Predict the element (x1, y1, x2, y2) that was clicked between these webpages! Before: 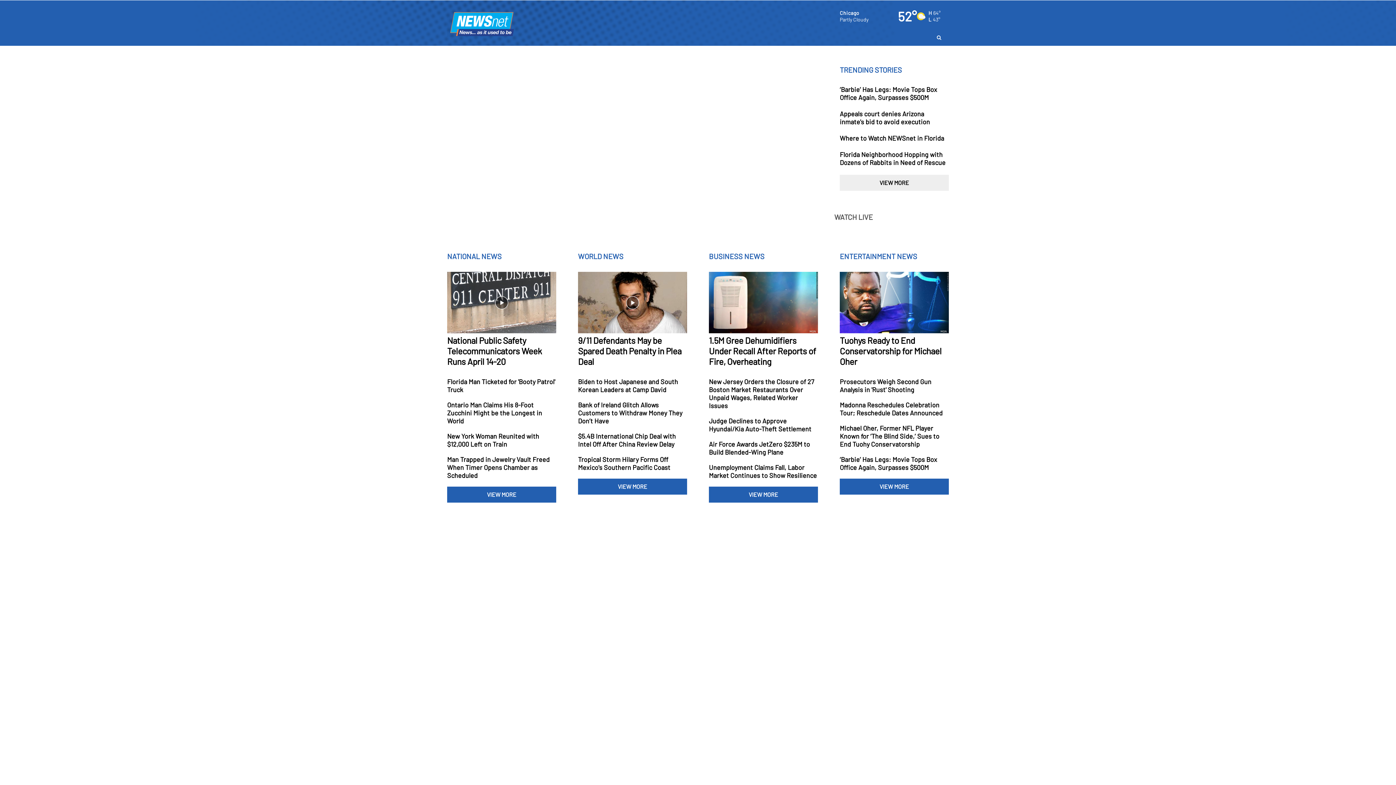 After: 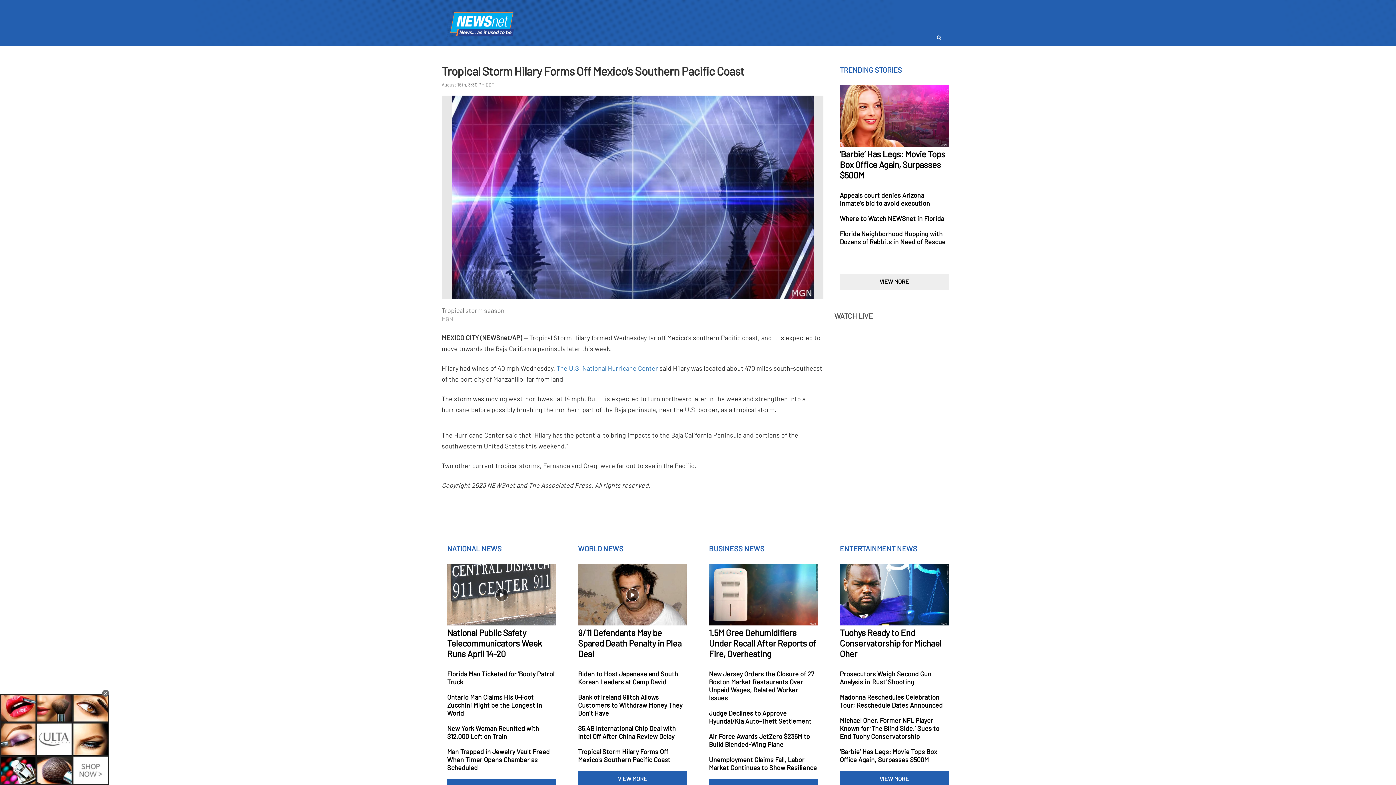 Action: bbox: (578, 455, 687, 471)